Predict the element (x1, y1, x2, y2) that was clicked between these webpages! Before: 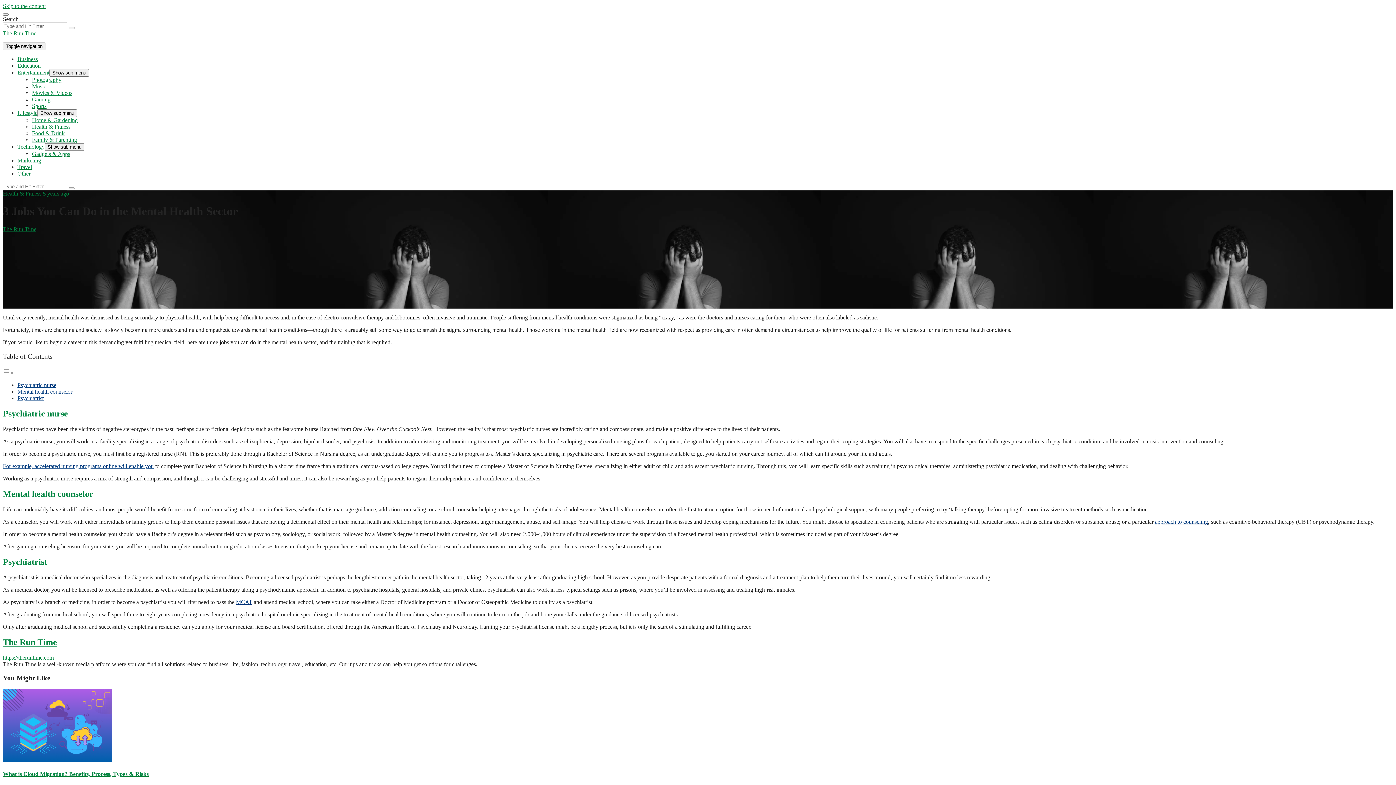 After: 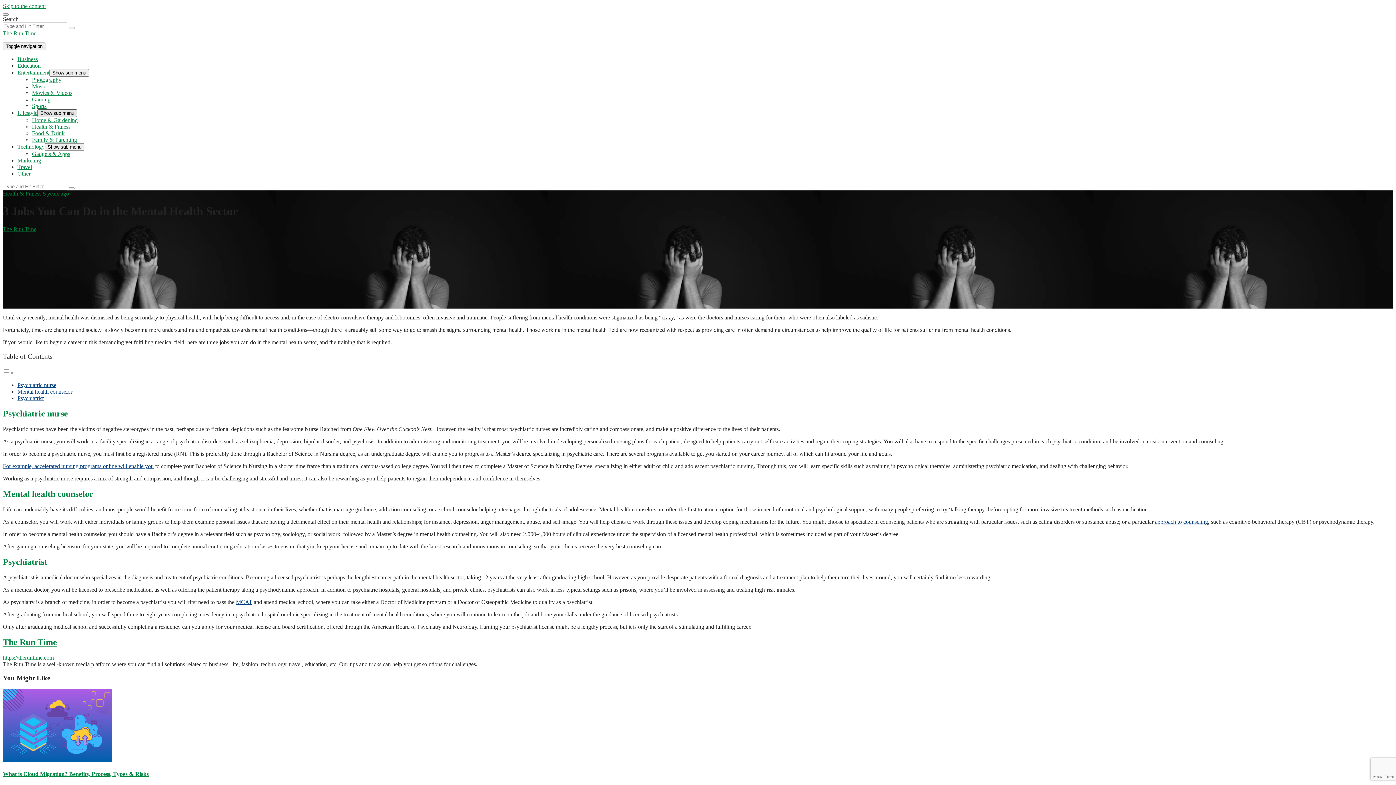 Action: bbox: (37, 109, 77, 117) label: Show sub menu